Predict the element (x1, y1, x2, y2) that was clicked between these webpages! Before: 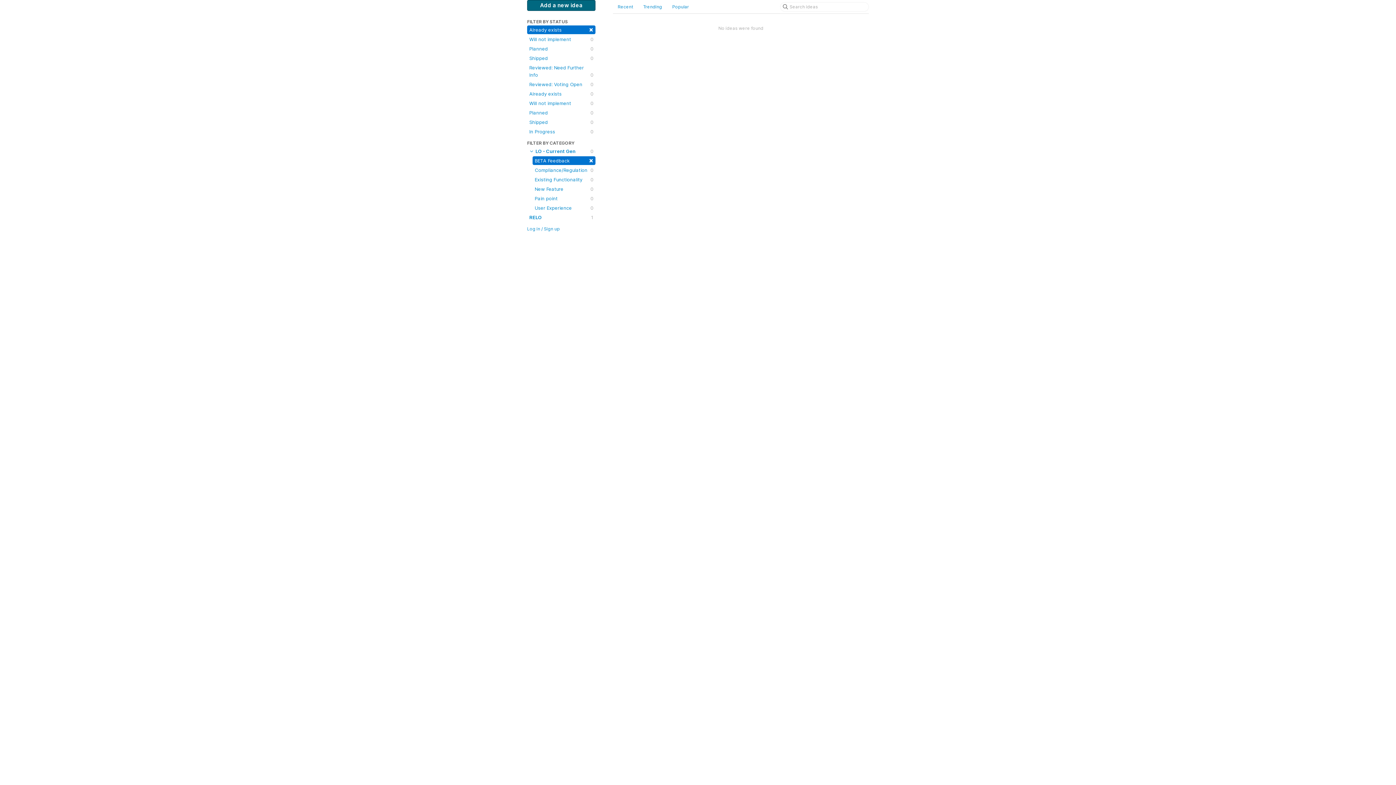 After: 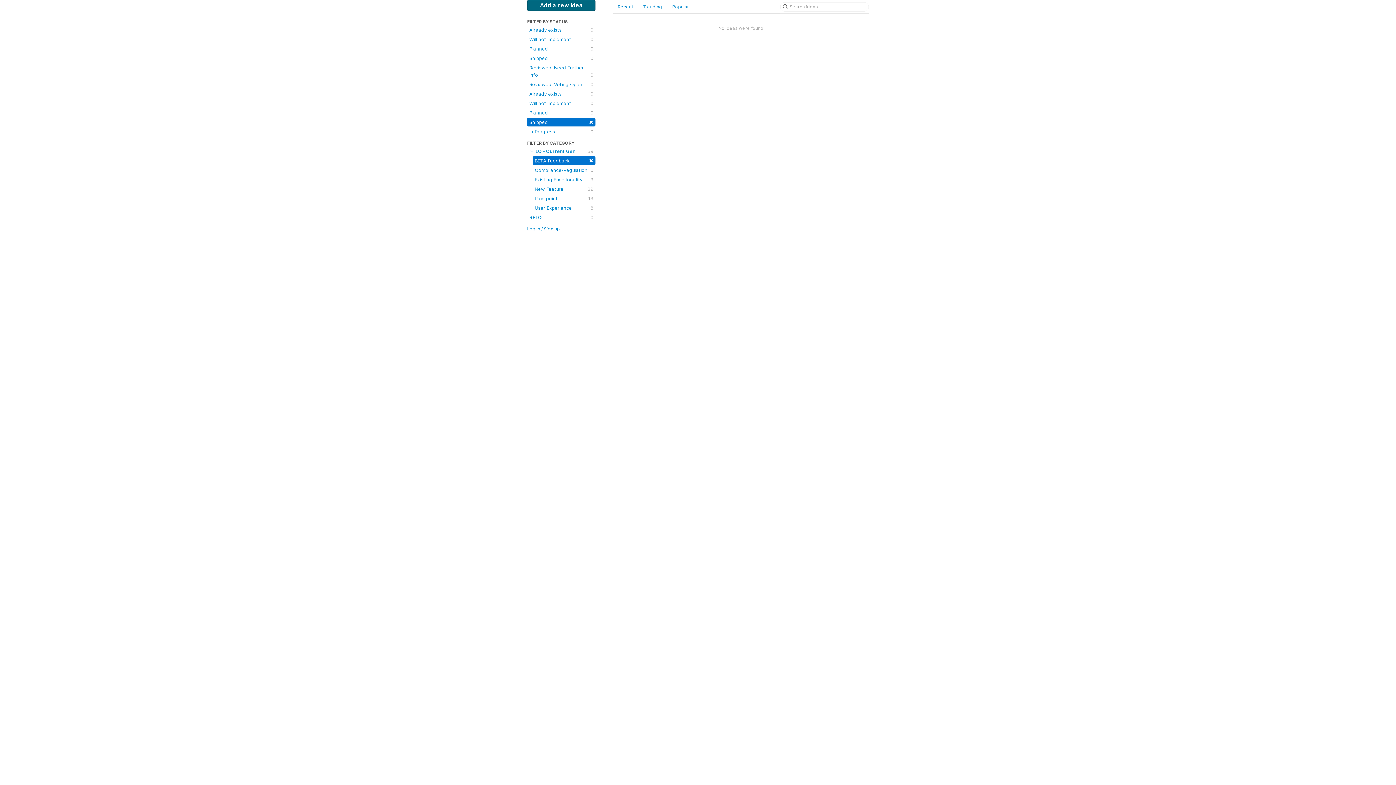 Action: bbox: (527, 117, 595, 126) label: Shipped
0